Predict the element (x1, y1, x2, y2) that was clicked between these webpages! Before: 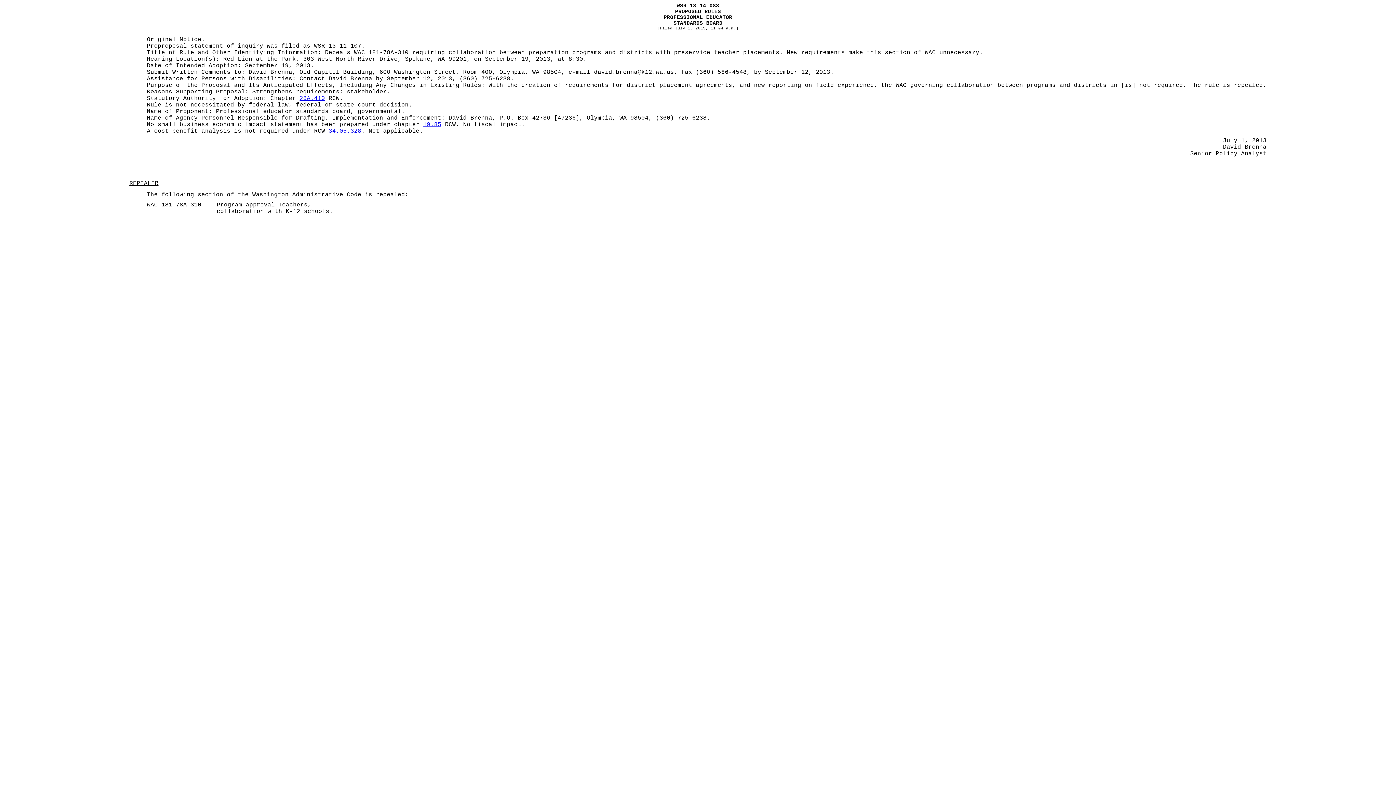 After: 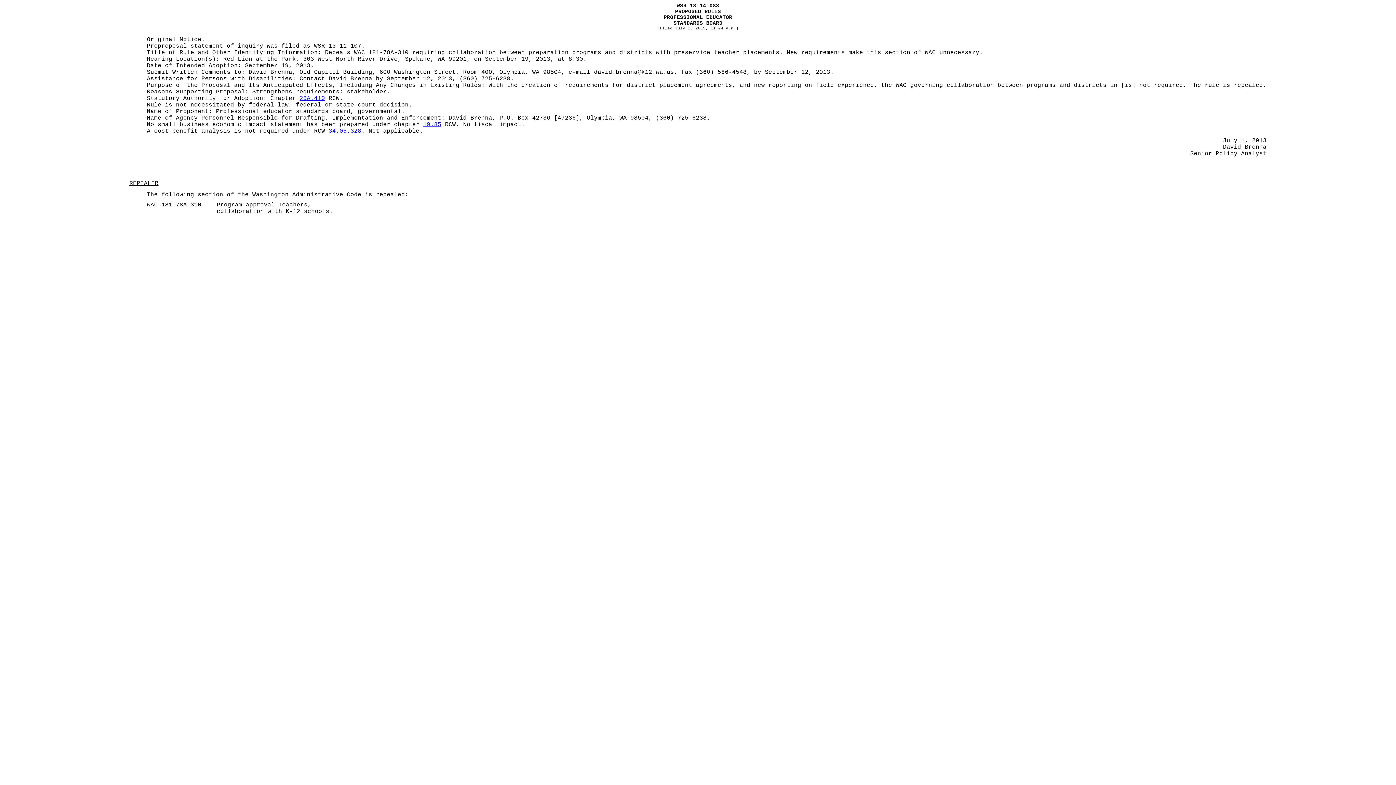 Action: bbox: (328, 128, 361, 134) label: 34.05.328